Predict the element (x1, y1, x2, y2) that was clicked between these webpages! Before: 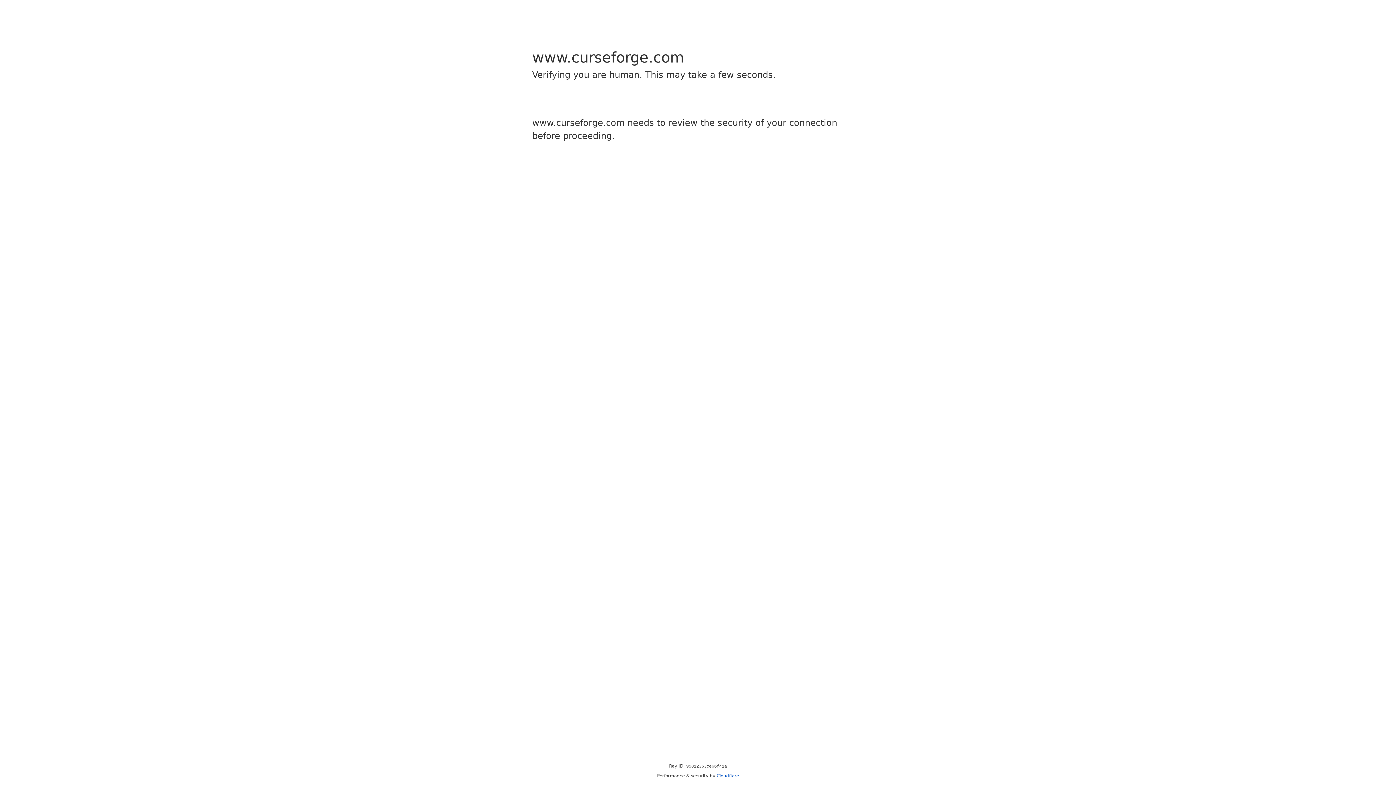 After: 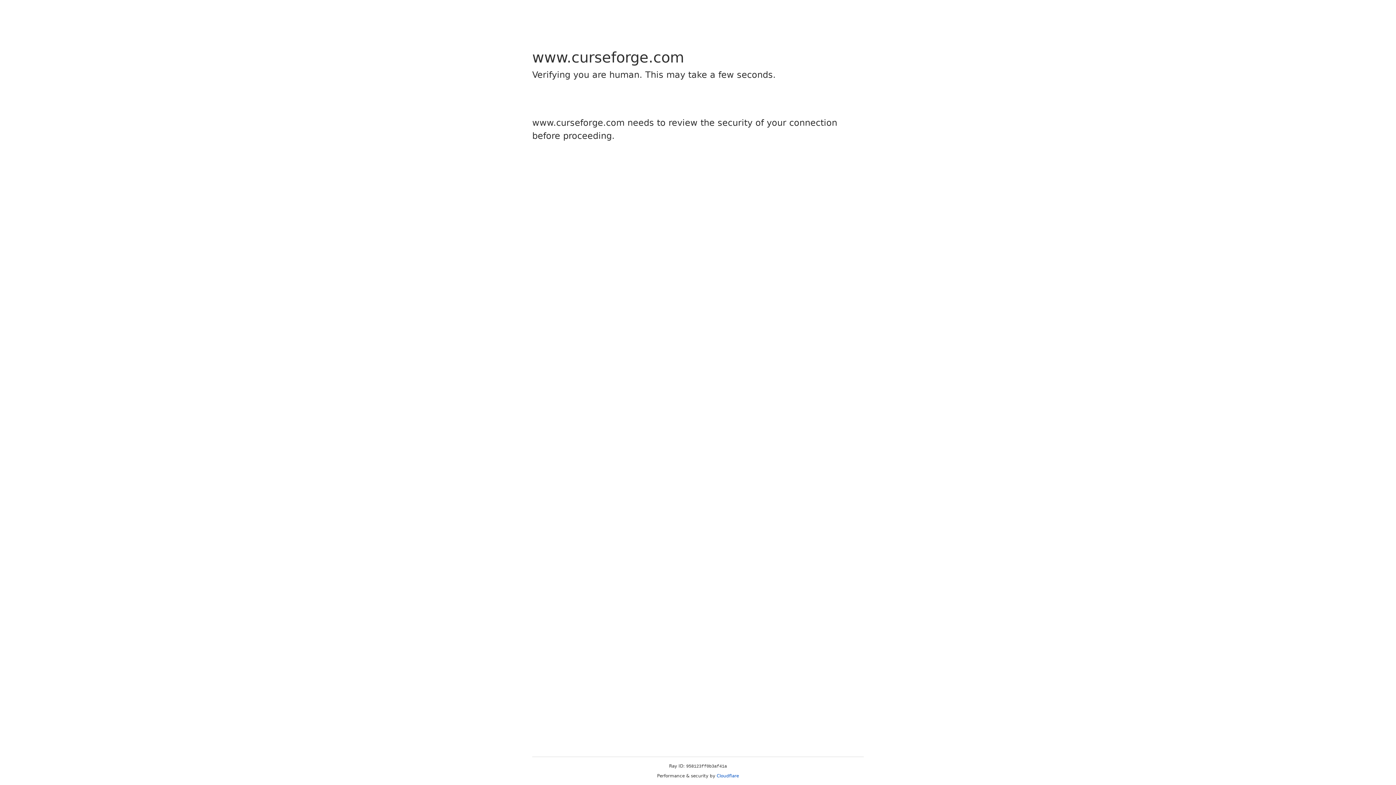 Action: bbox: (716, 773, 739, 778) label: Cloudflare